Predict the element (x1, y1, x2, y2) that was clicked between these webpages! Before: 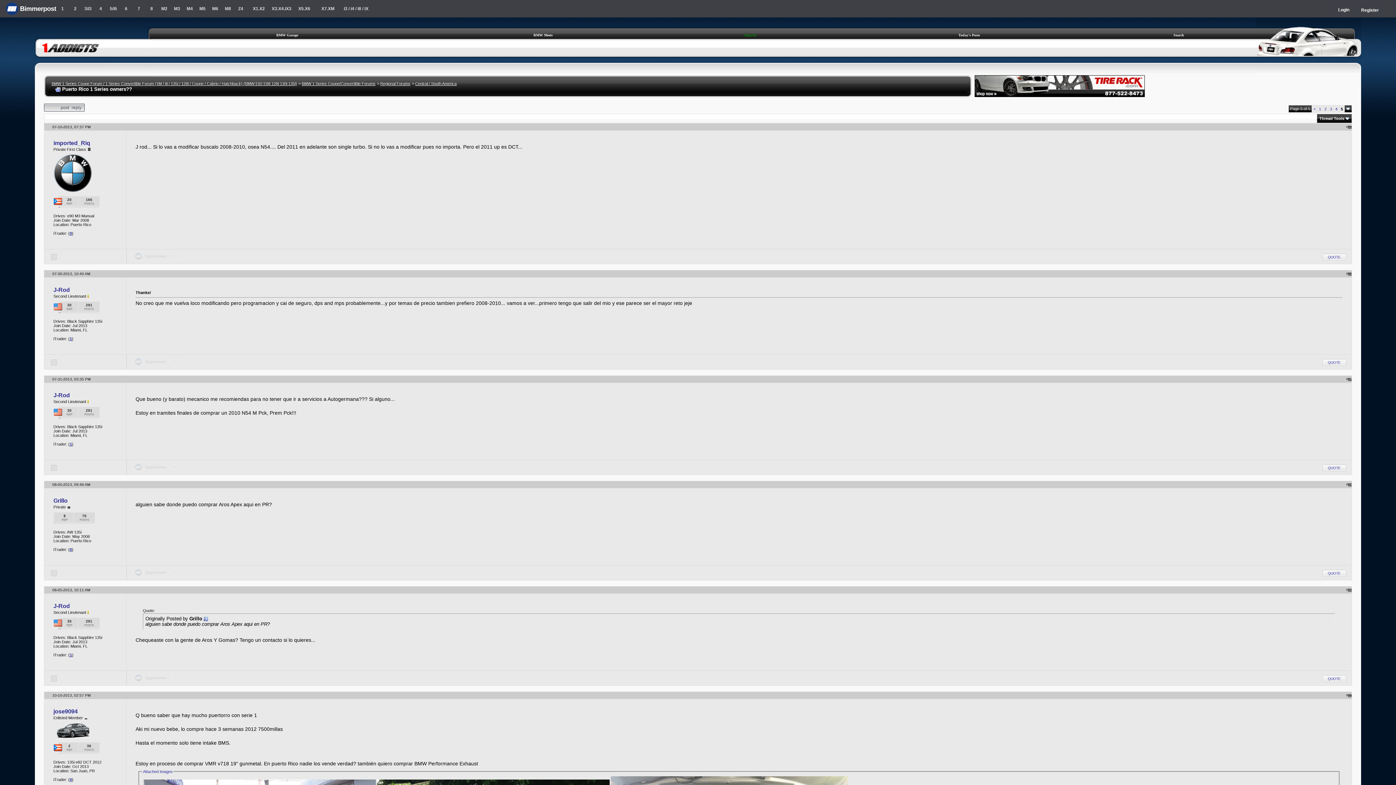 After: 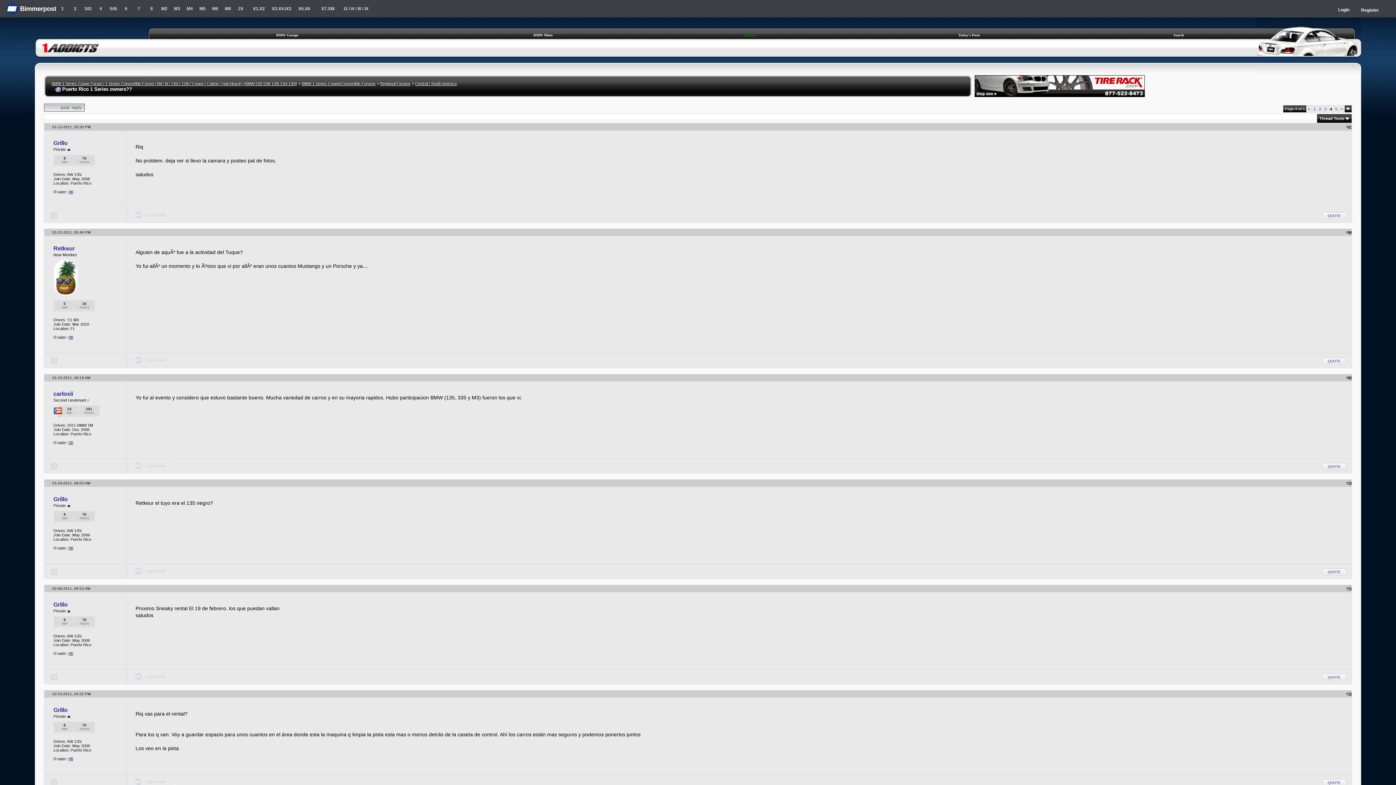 Action: label: < bbox: (1313, 106, 1316, 111)